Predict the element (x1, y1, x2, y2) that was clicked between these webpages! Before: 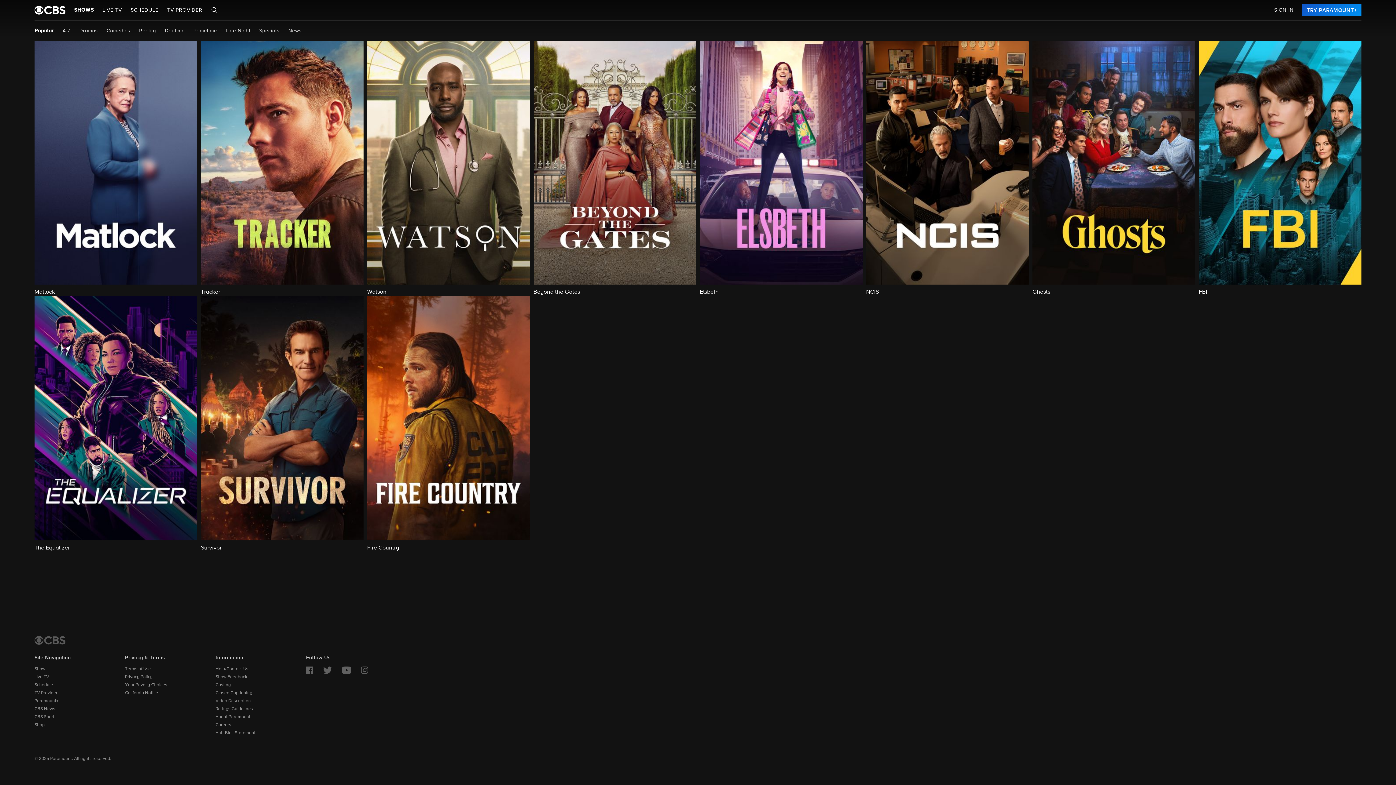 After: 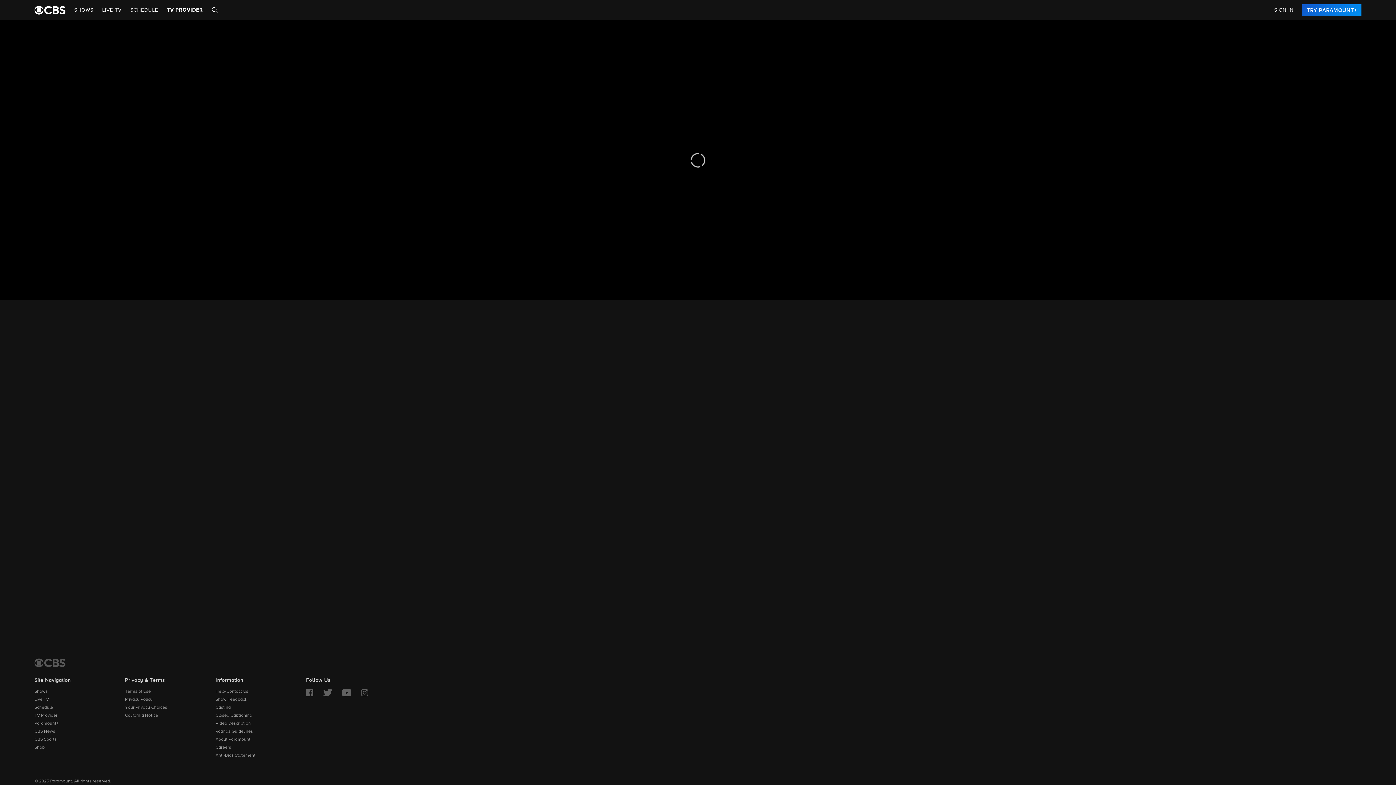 Action: label: TV Provider bbox: (34, 691, 57, 695)